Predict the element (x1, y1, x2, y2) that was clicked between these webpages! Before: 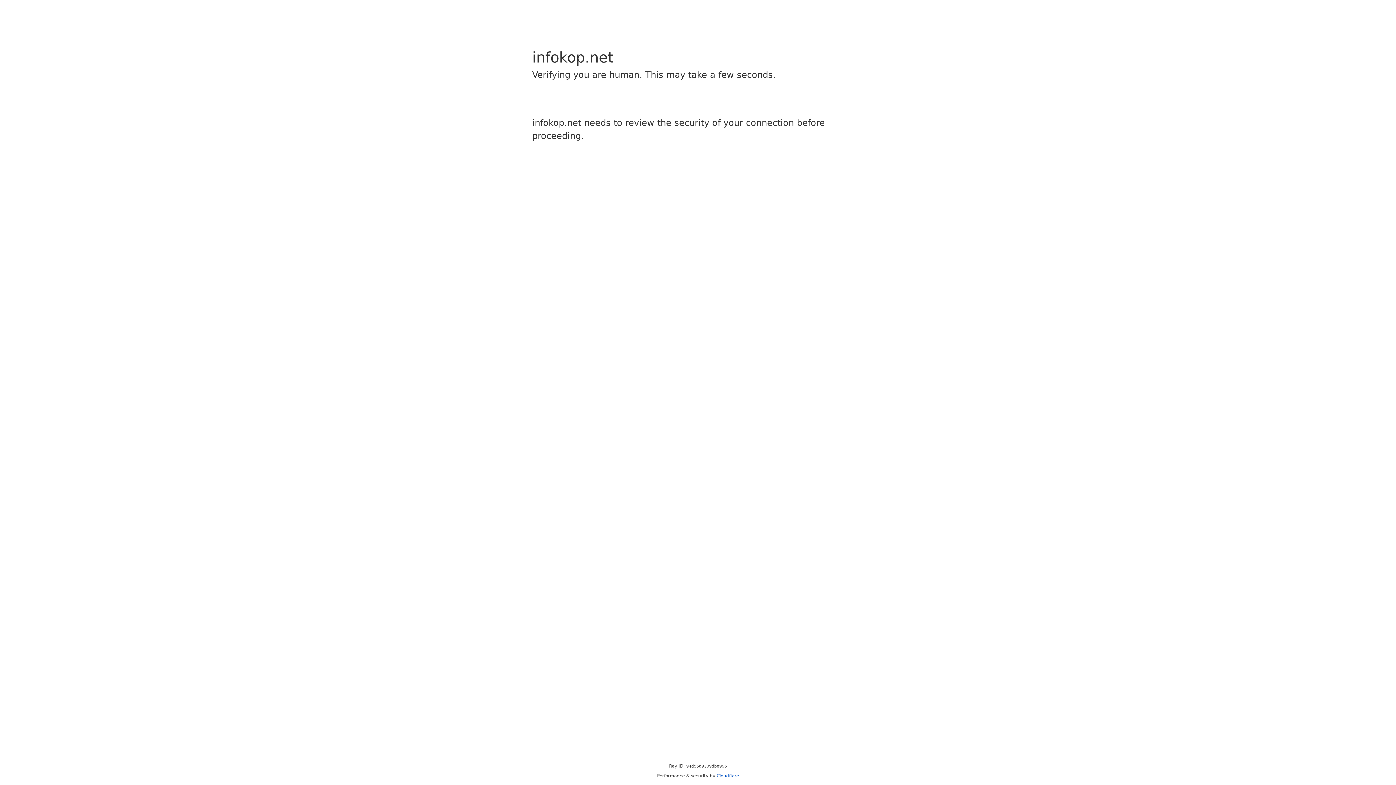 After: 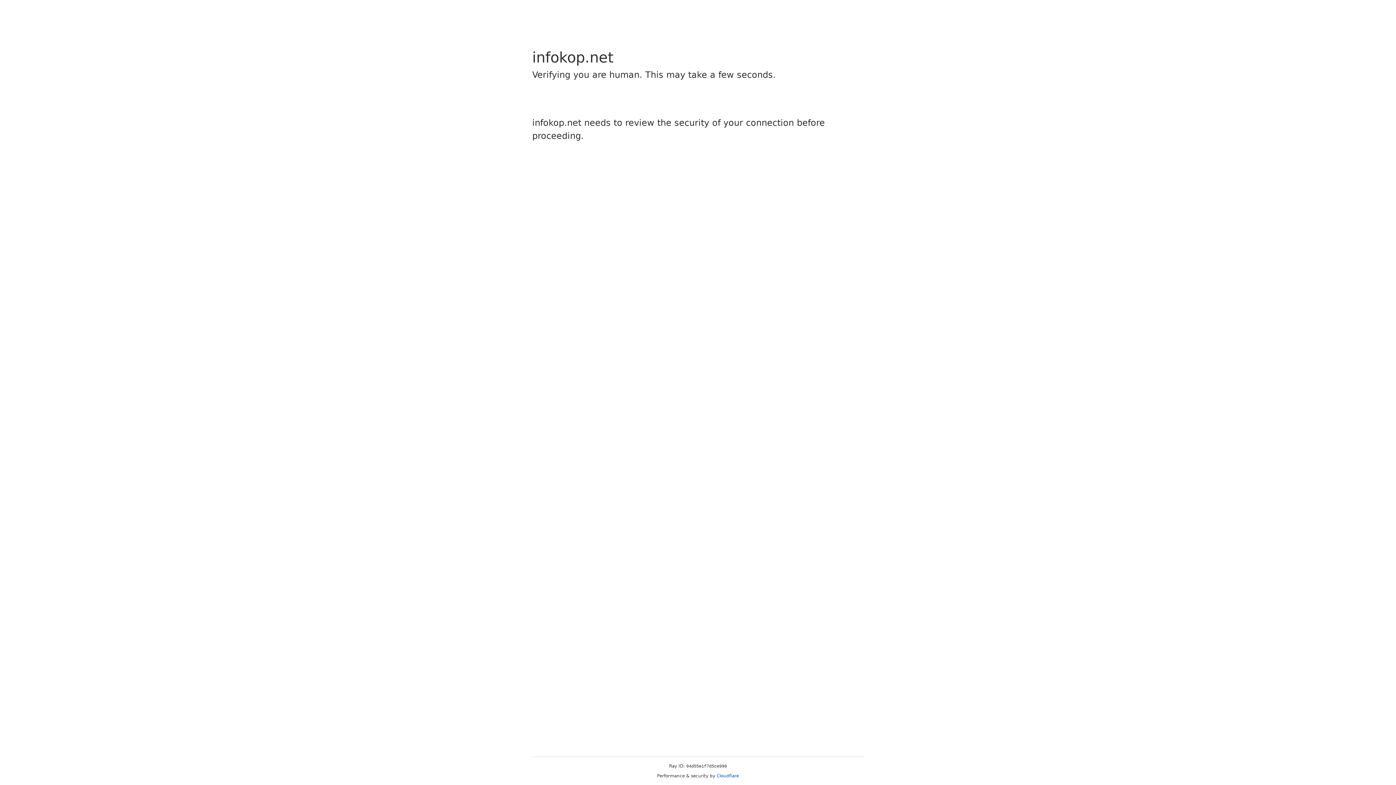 Action: label: Cloudflare bbox: (716, 773, 739, 778)